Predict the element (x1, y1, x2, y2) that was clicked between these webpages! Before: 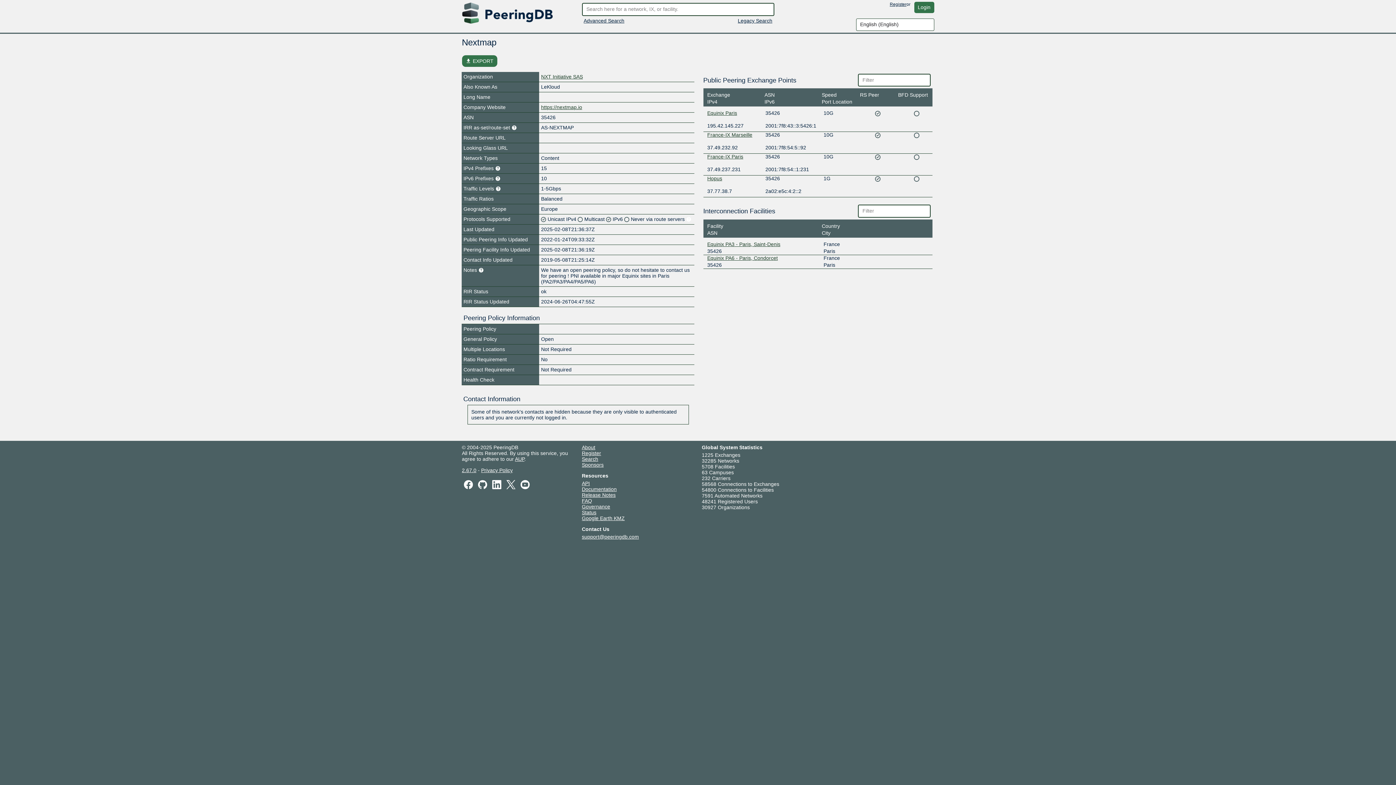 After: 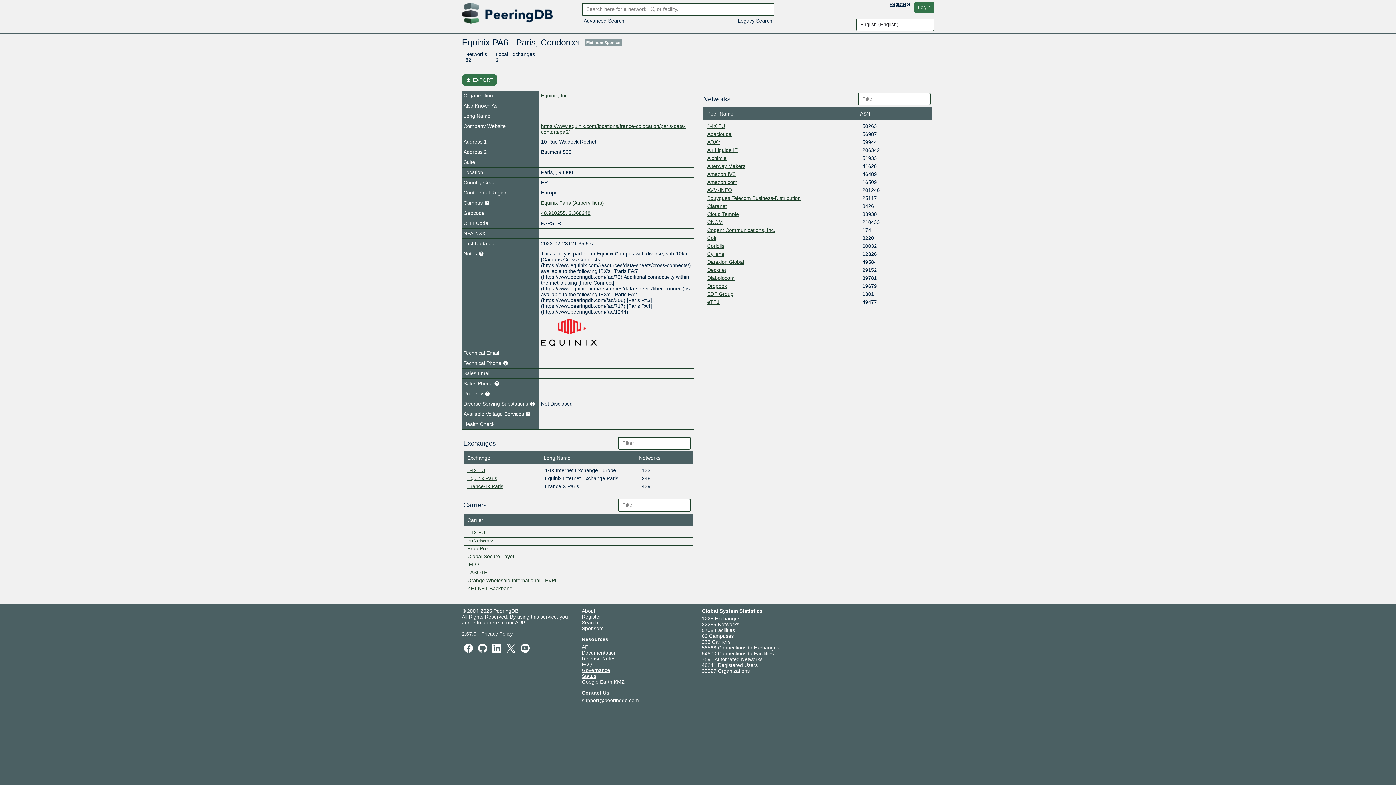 Action: label: Equinix PA6 - Paris, Condorcet bbox: (707, 255, 778, 260)